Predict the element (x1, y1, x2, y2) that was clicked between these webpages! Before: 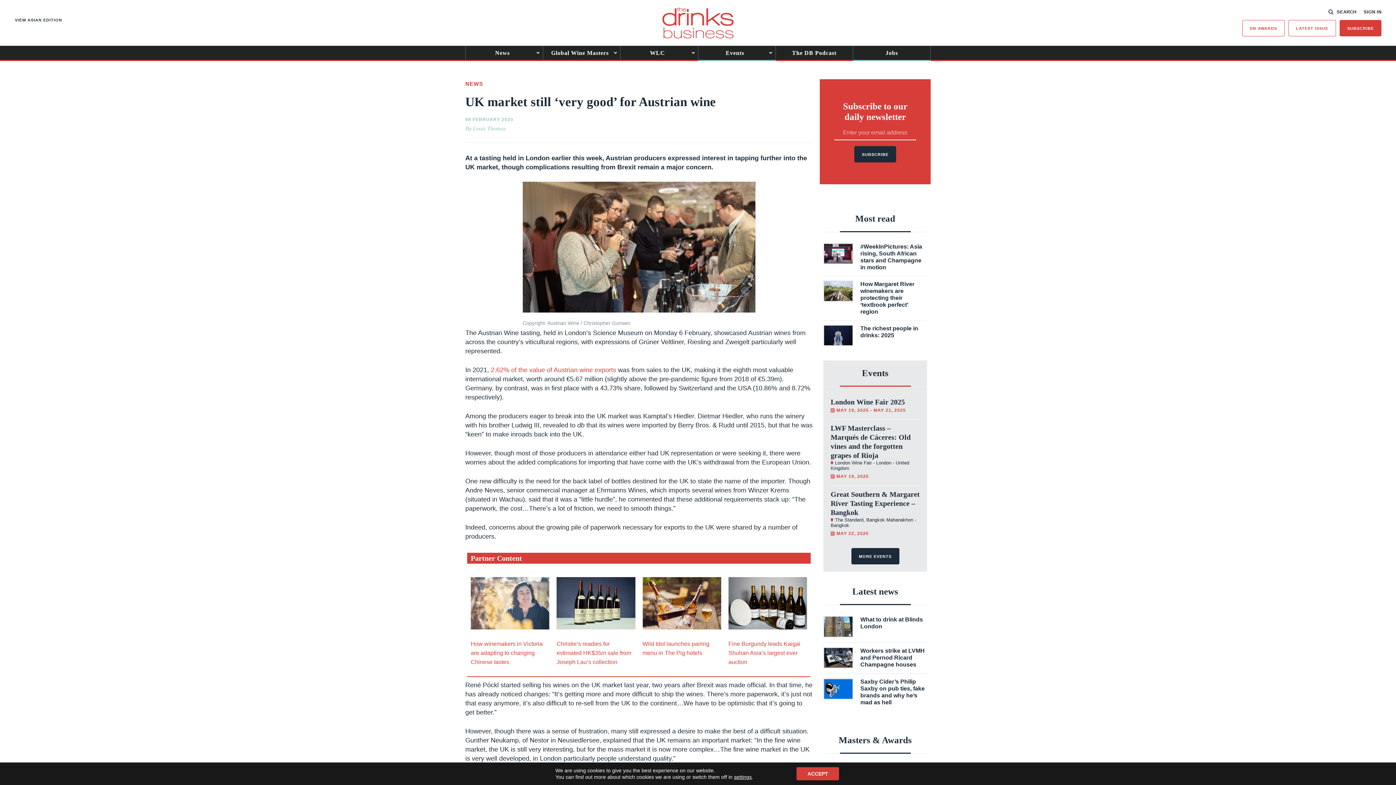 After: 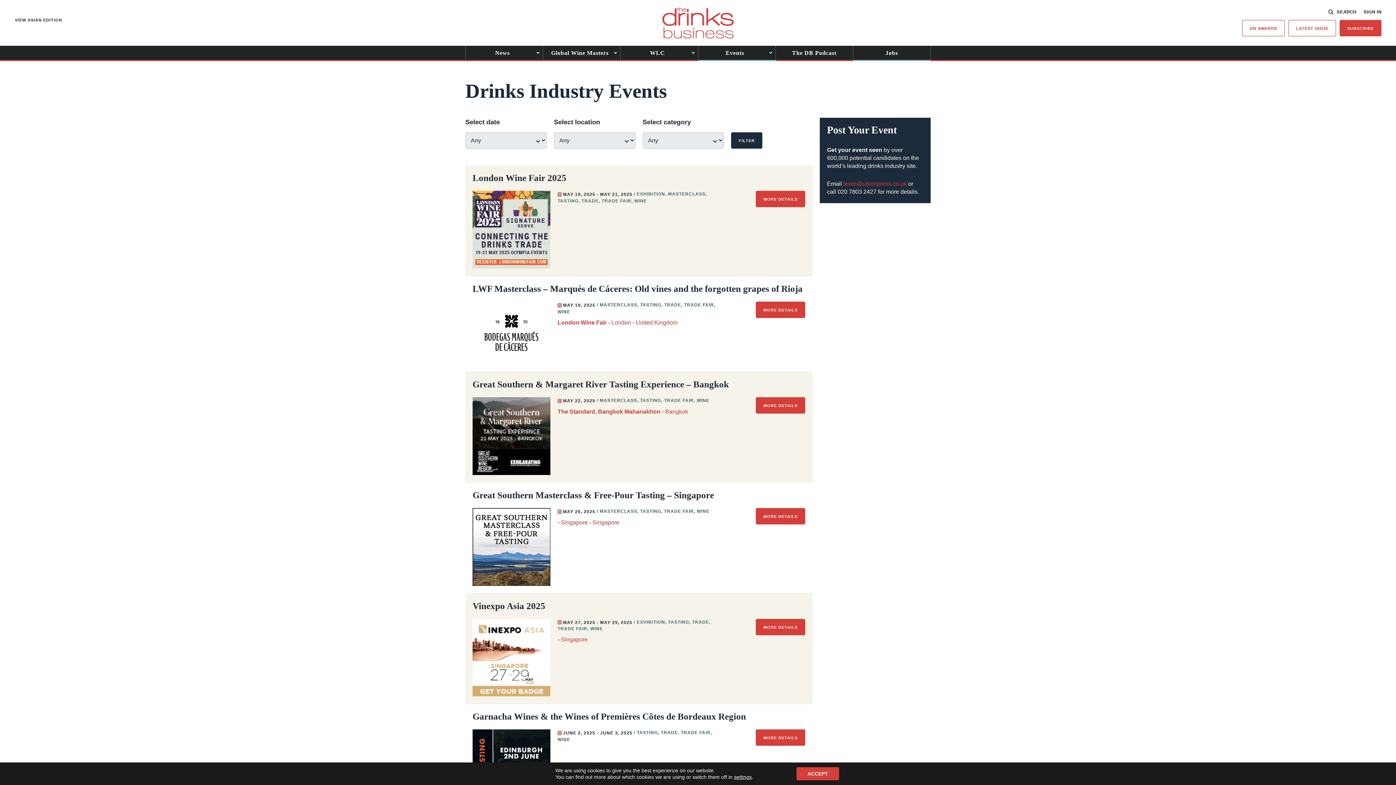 Action: bbox: (851, 548, 899, 564) label: MORE EVENTS